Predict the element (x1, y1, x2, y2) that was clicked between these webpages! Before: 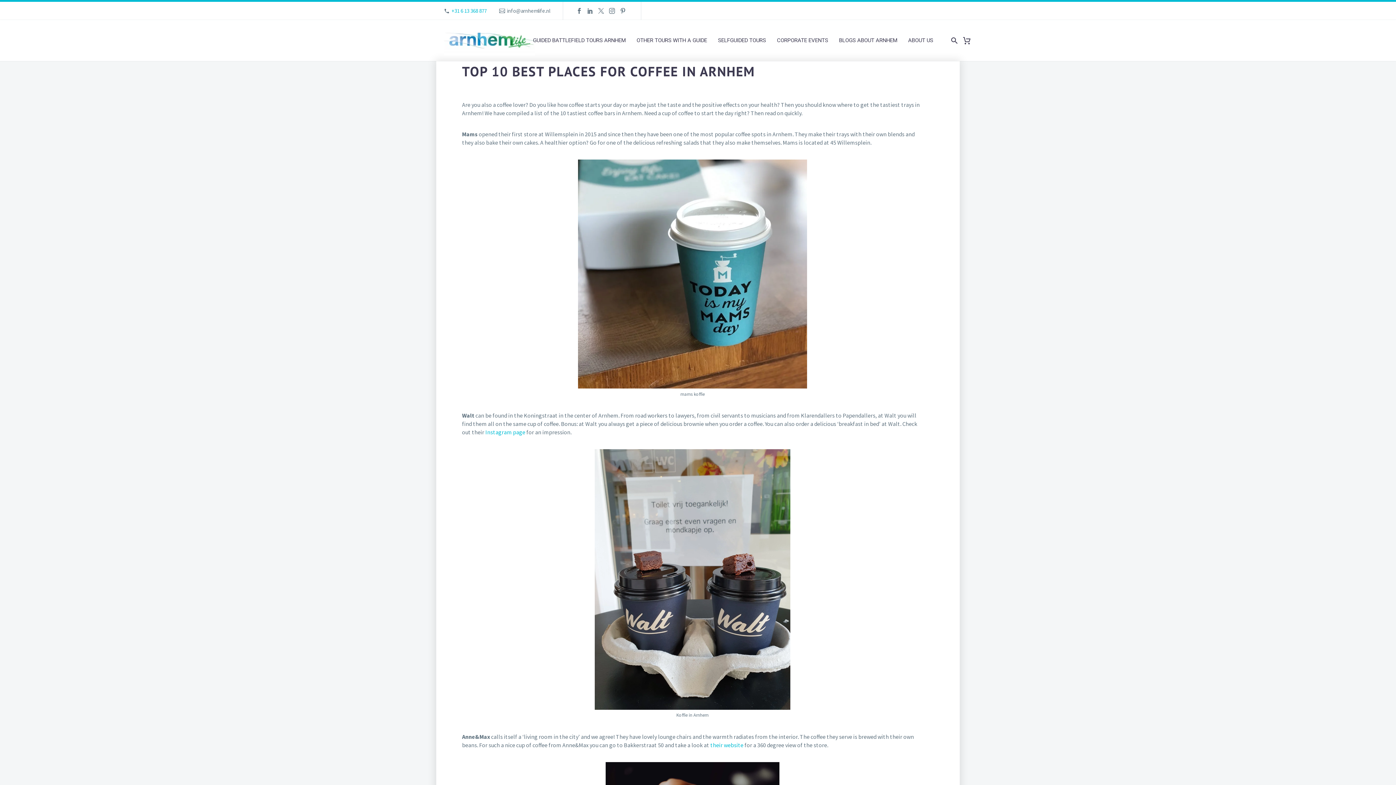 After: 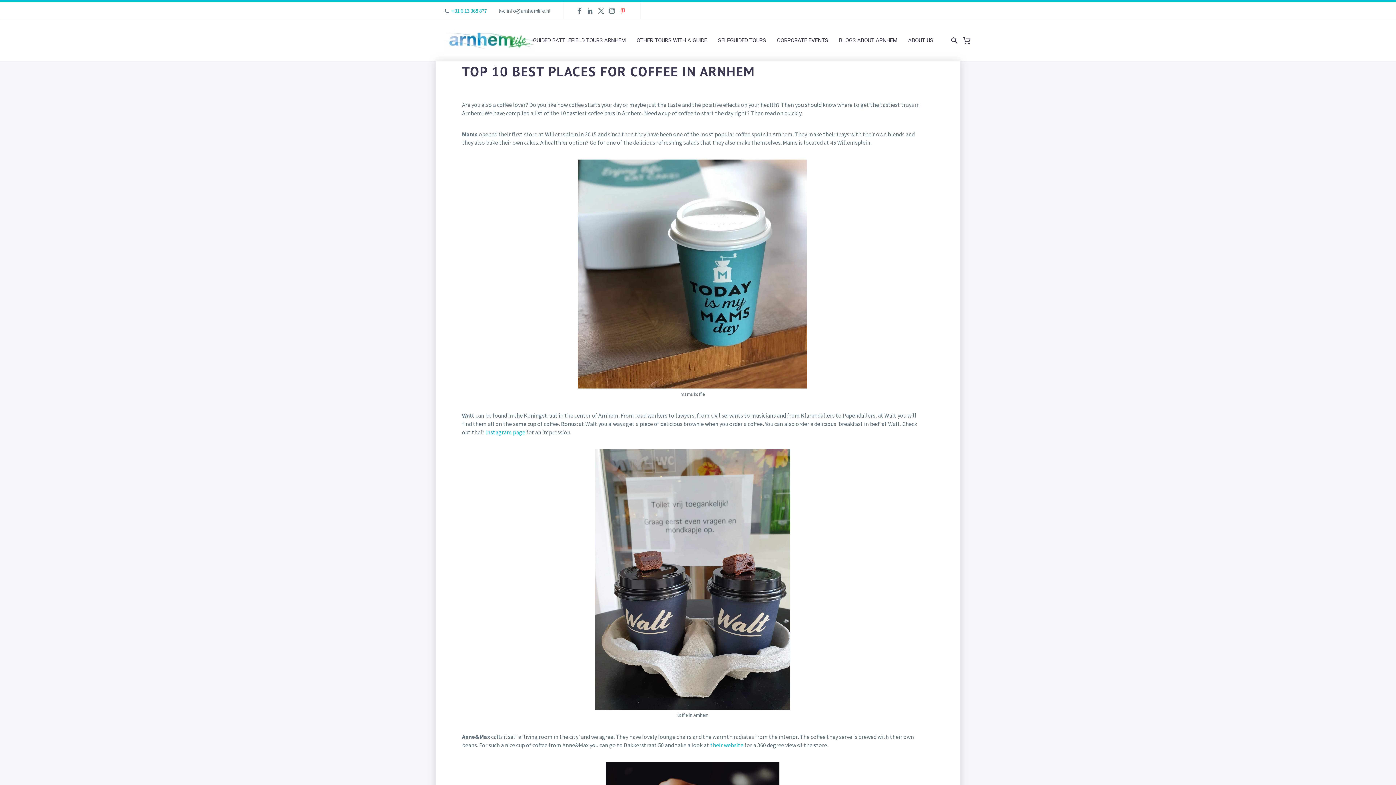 Action: bbox: (617, 8, 628, 13)